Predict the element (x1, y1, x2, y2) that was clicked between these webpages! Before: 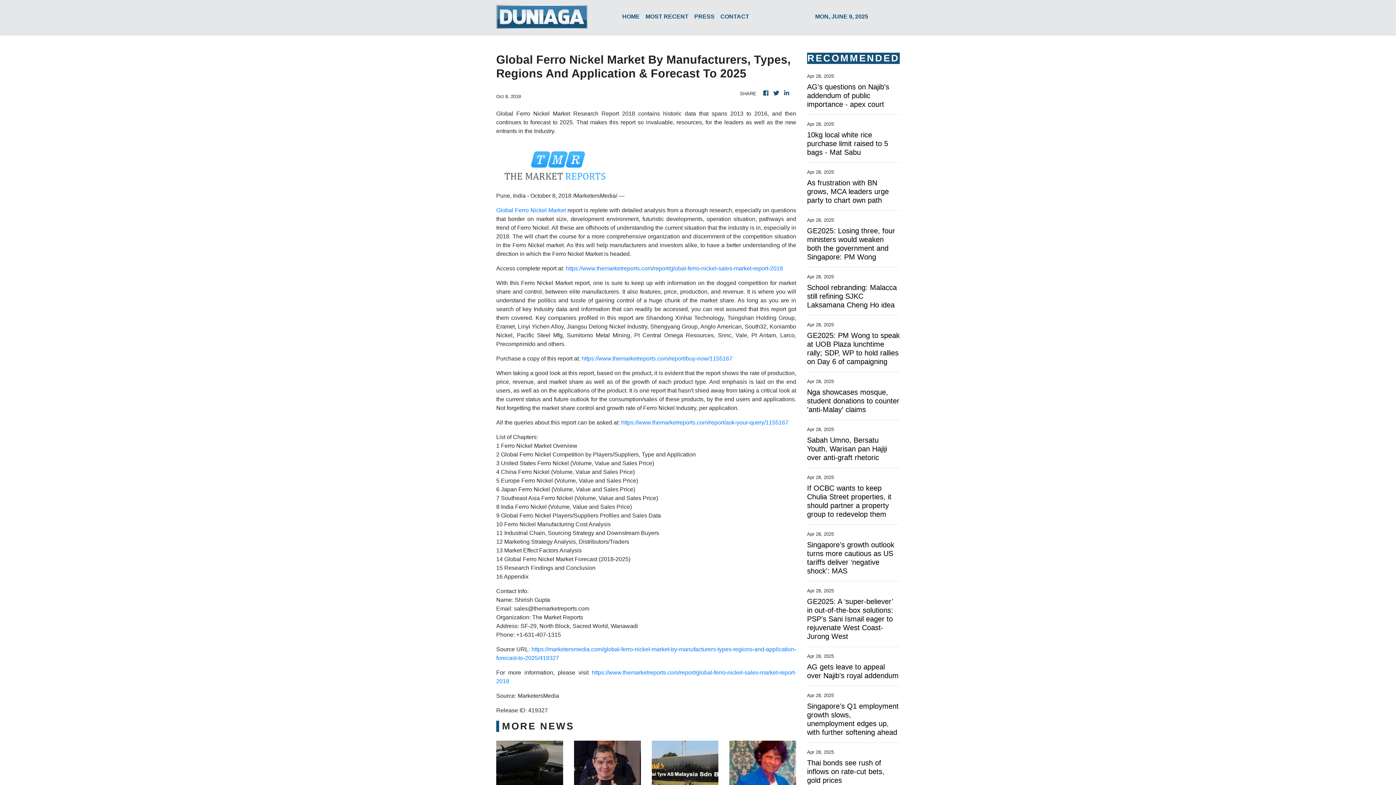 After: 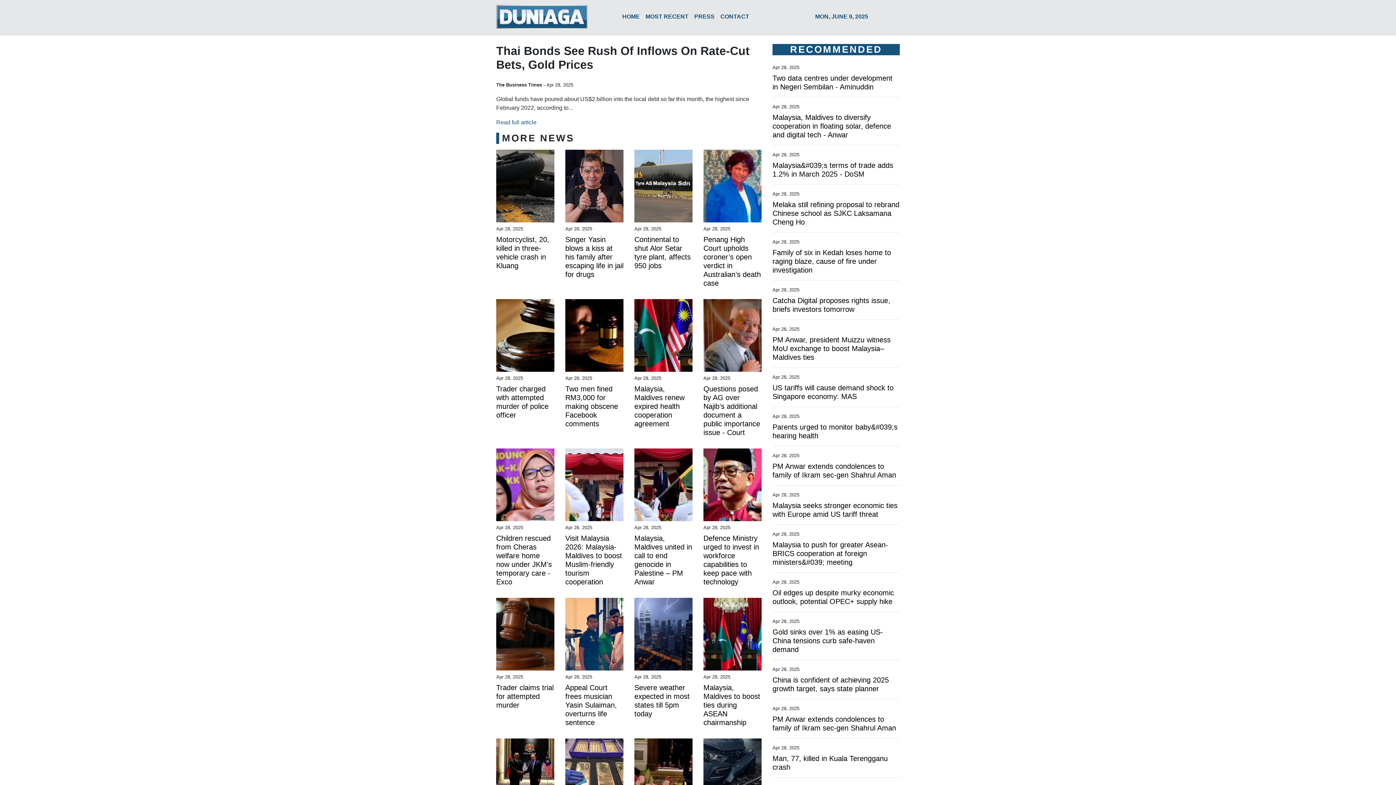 Action: bbox: (807, 758, 900, 785) label: Thai bonds see rush of inflows on rate-cut bets, gold prices